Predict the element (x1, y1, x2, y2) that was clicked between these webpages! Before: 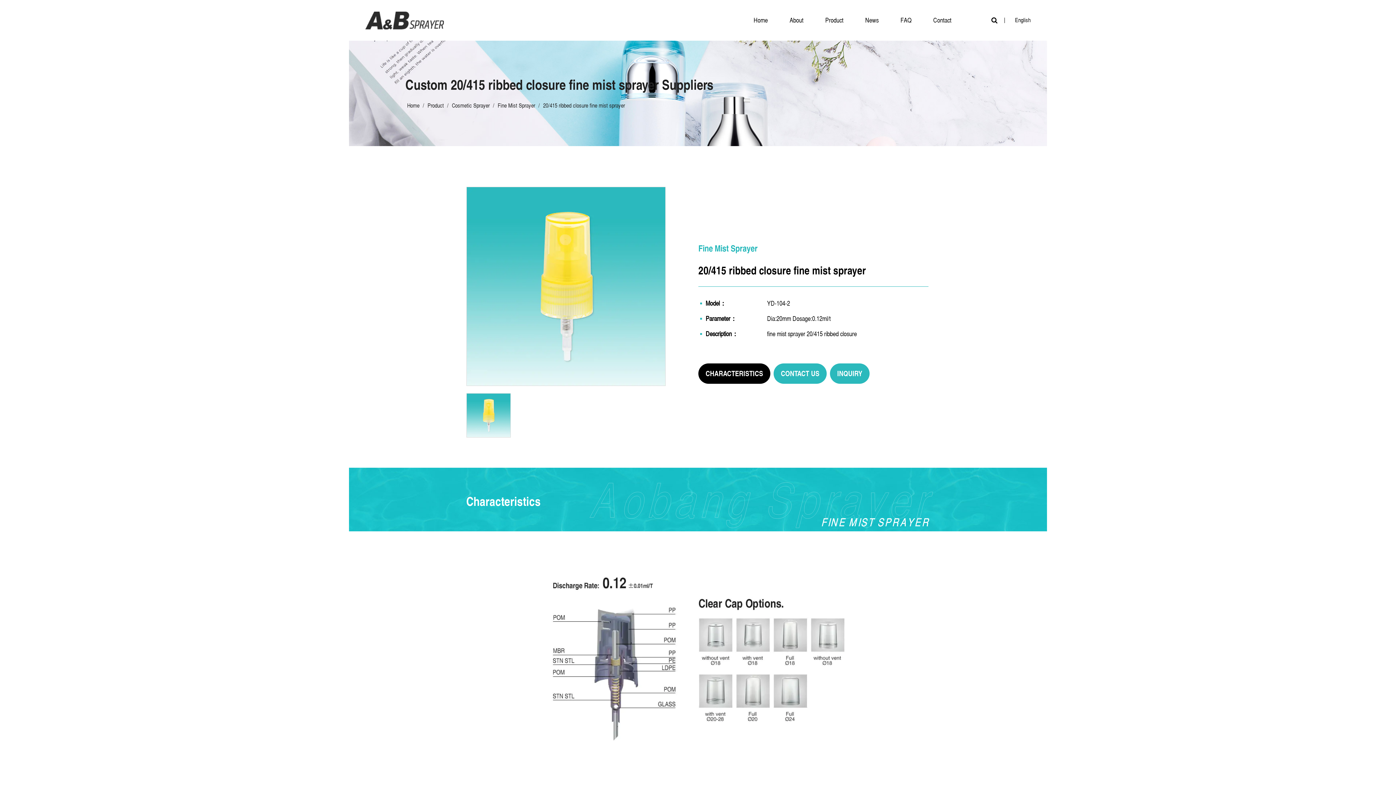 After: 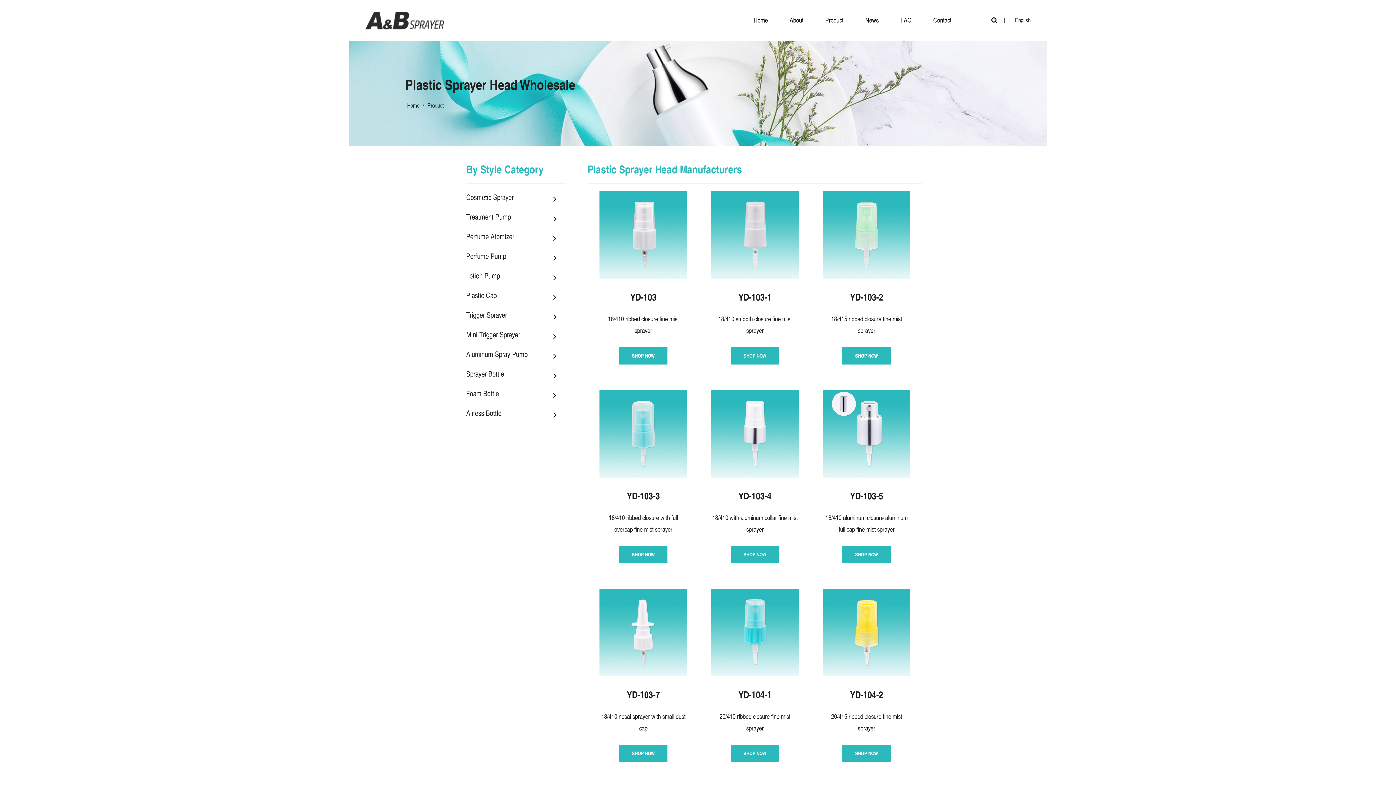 Action: bbox: (427, 102, 444, 109) label: Product